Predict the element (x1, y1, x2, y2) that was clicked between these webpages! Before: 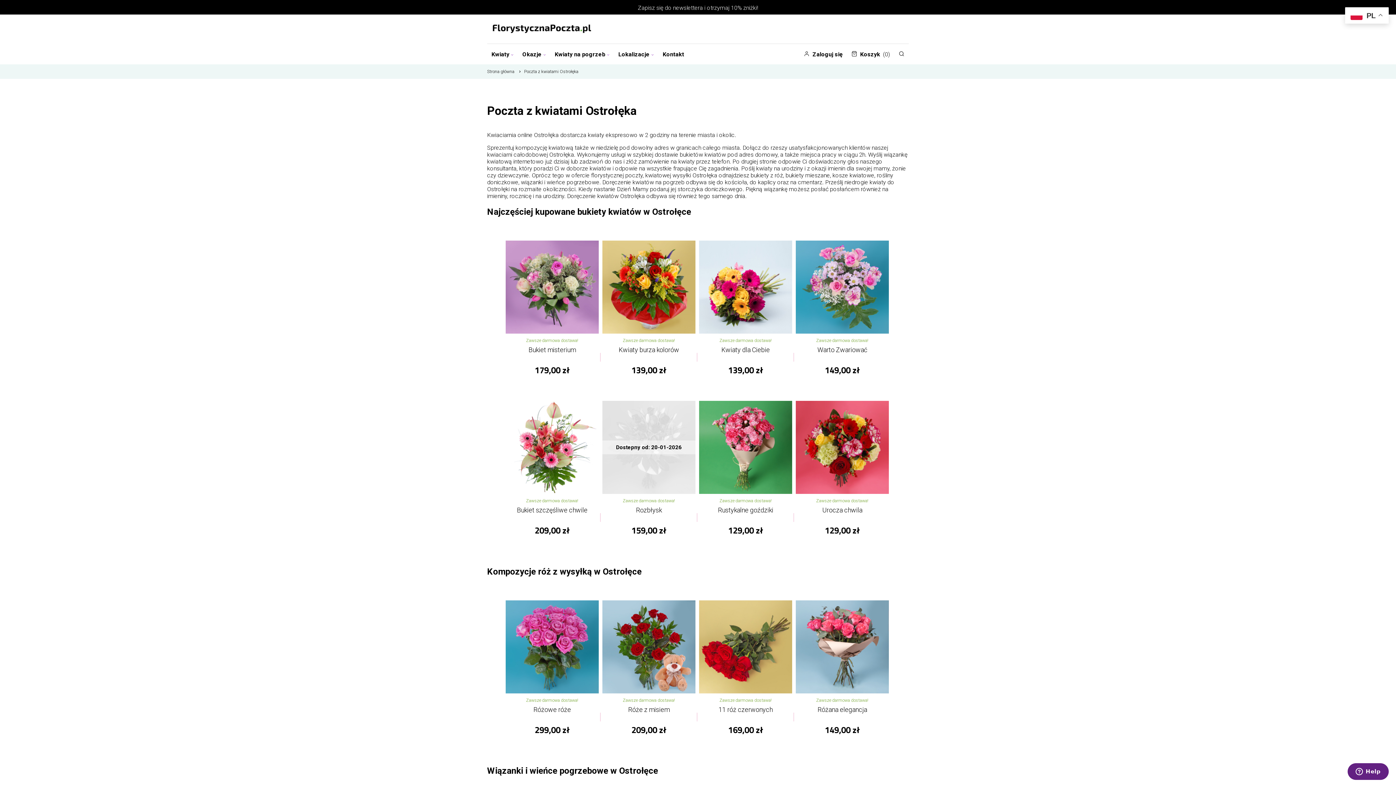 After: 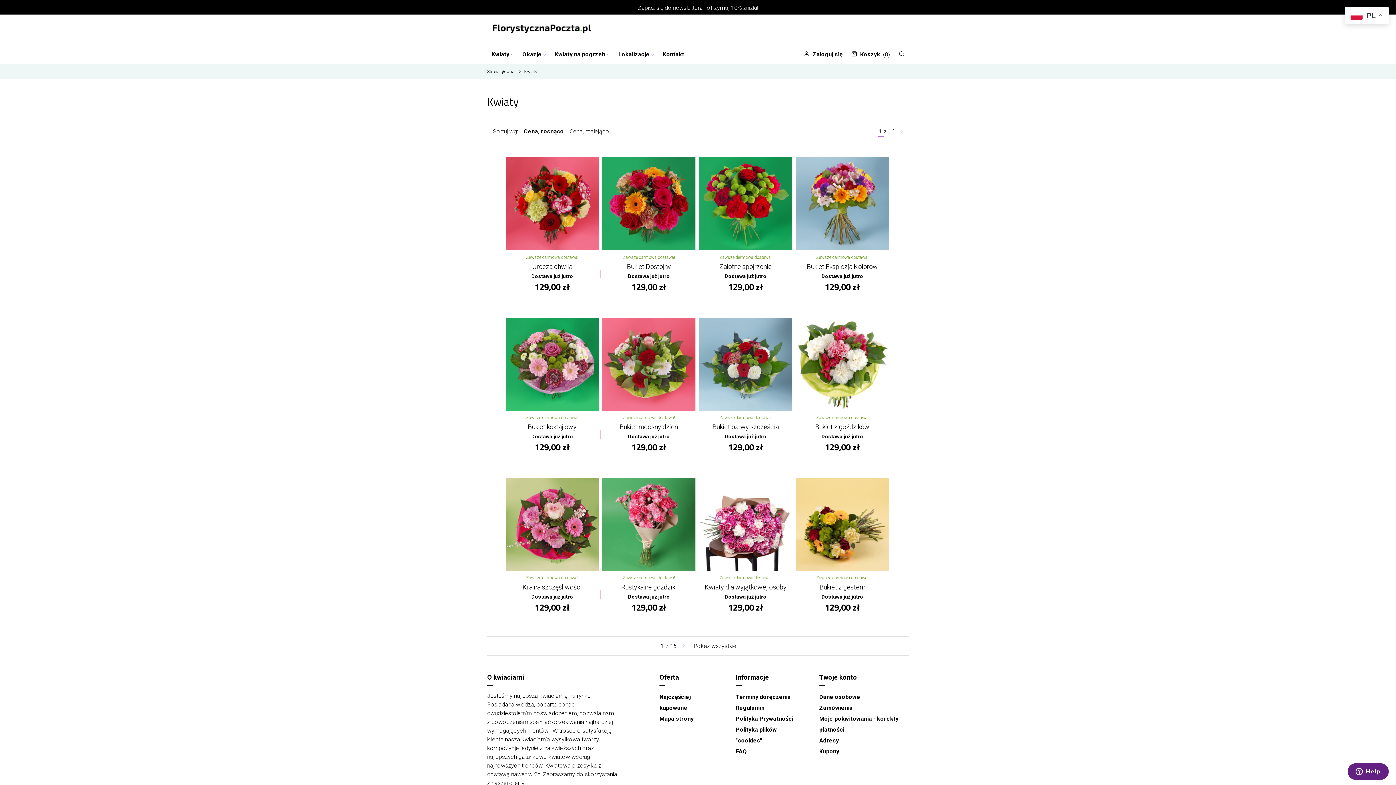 Action: label: Kwiaty bbox: (487, 45, 518, 62)